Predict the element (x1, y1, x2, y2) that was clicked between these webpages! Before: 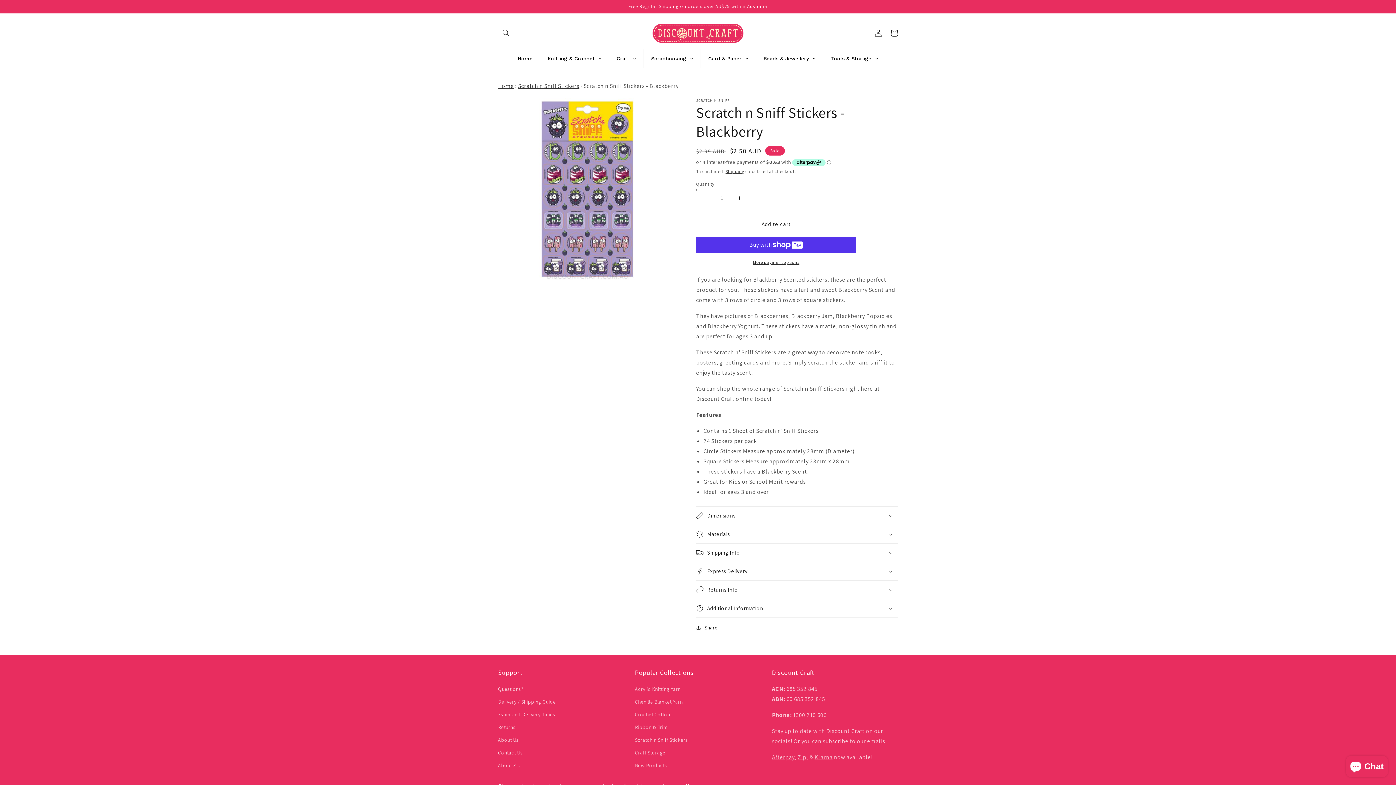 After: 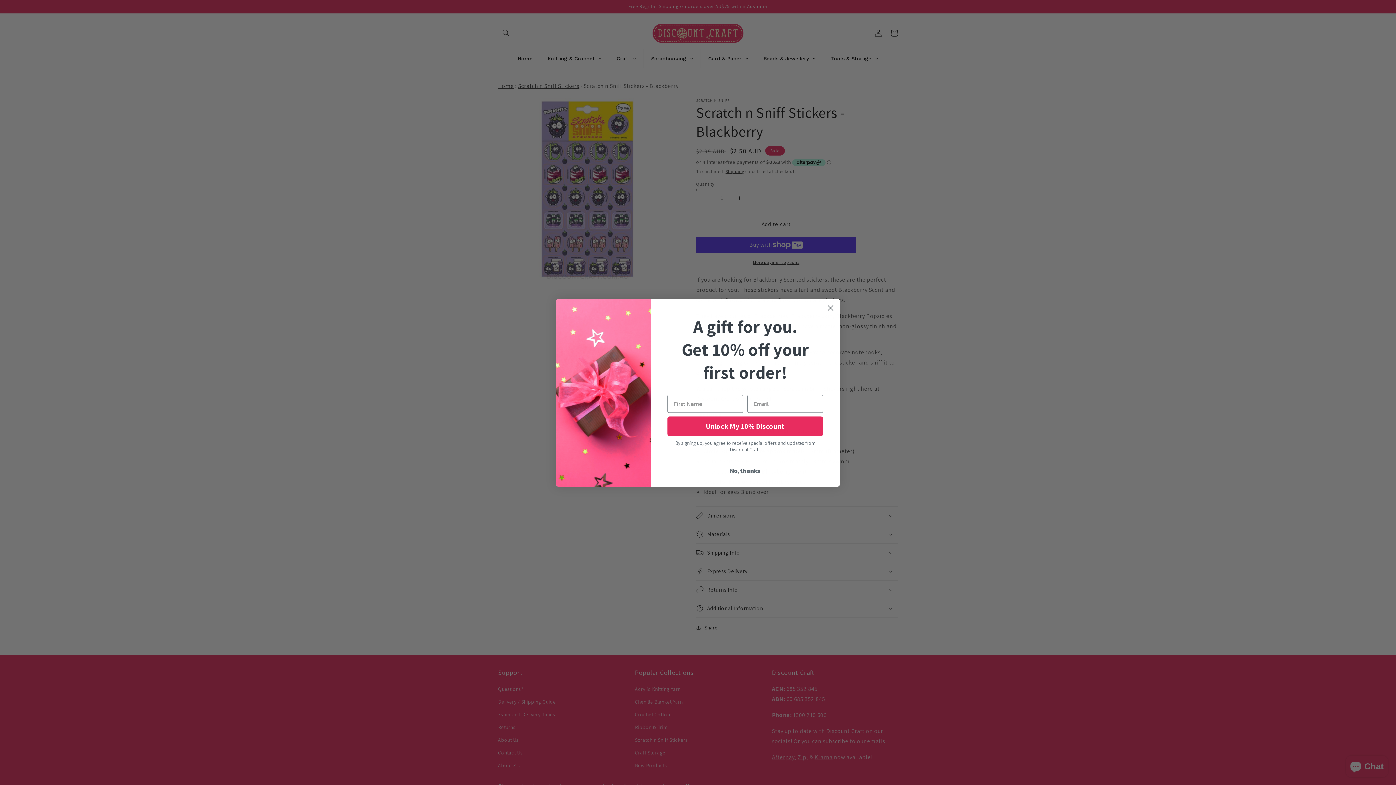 Action: bbox: (644, 49, 700, 67) label: Scrapbooking